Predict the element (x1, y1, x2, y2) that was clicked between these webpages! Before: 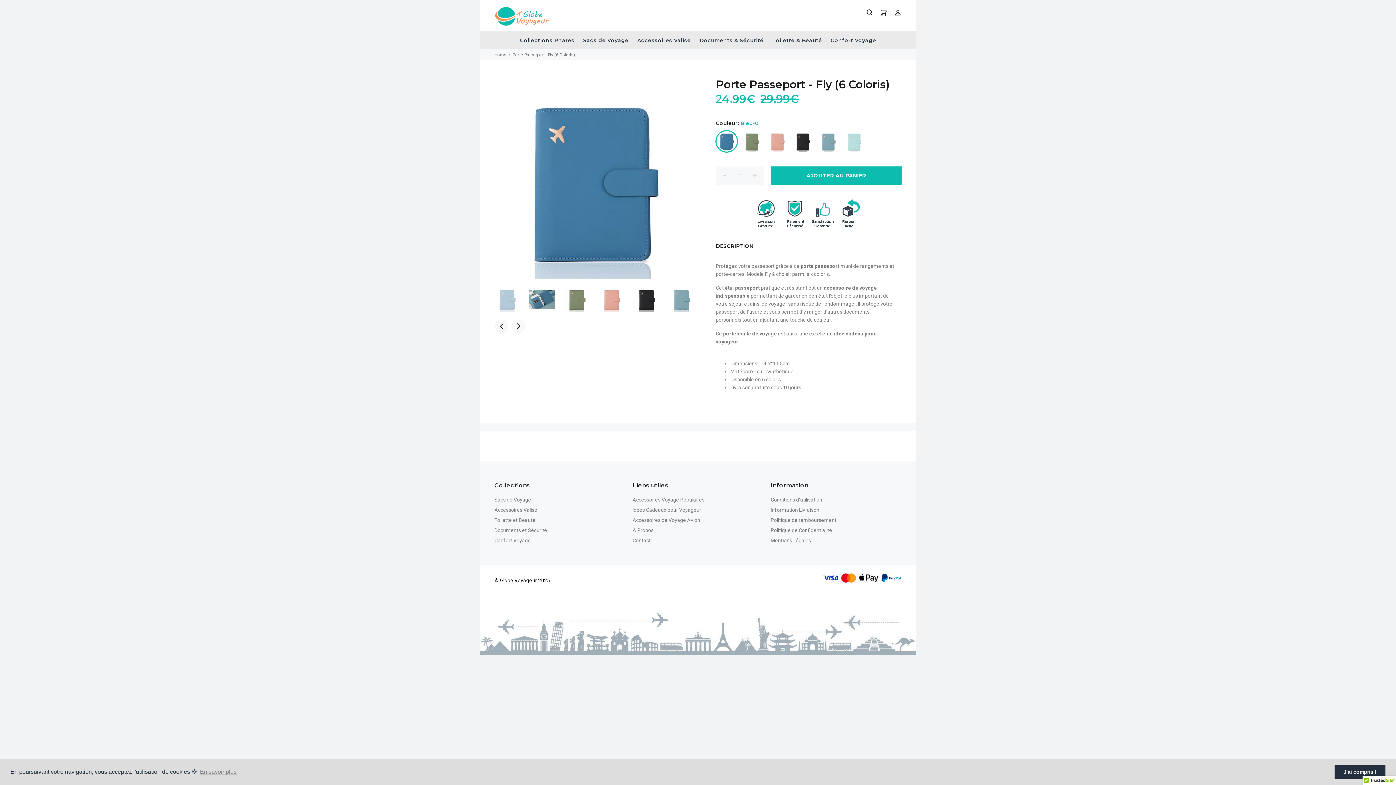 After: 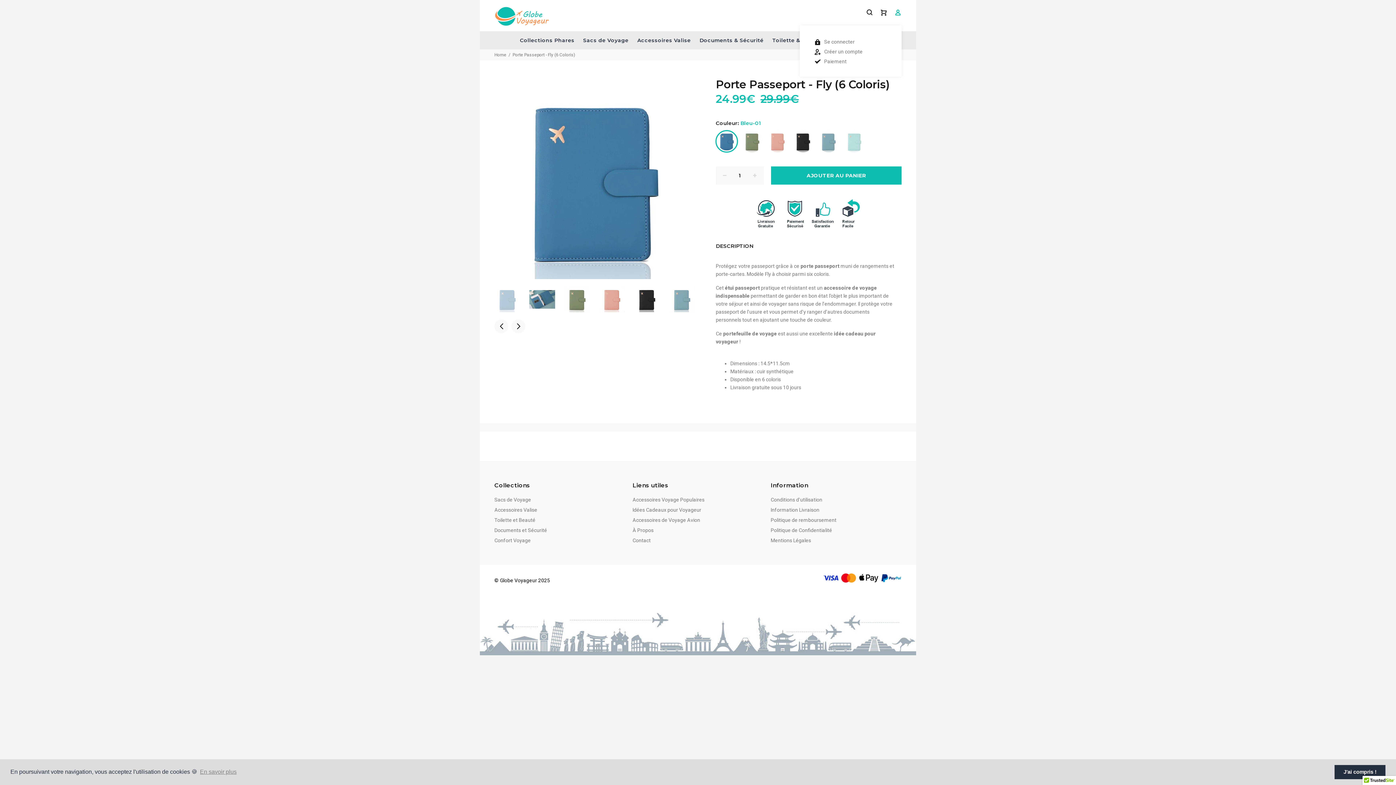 Action: bbox: (891, 6, 901, 18)